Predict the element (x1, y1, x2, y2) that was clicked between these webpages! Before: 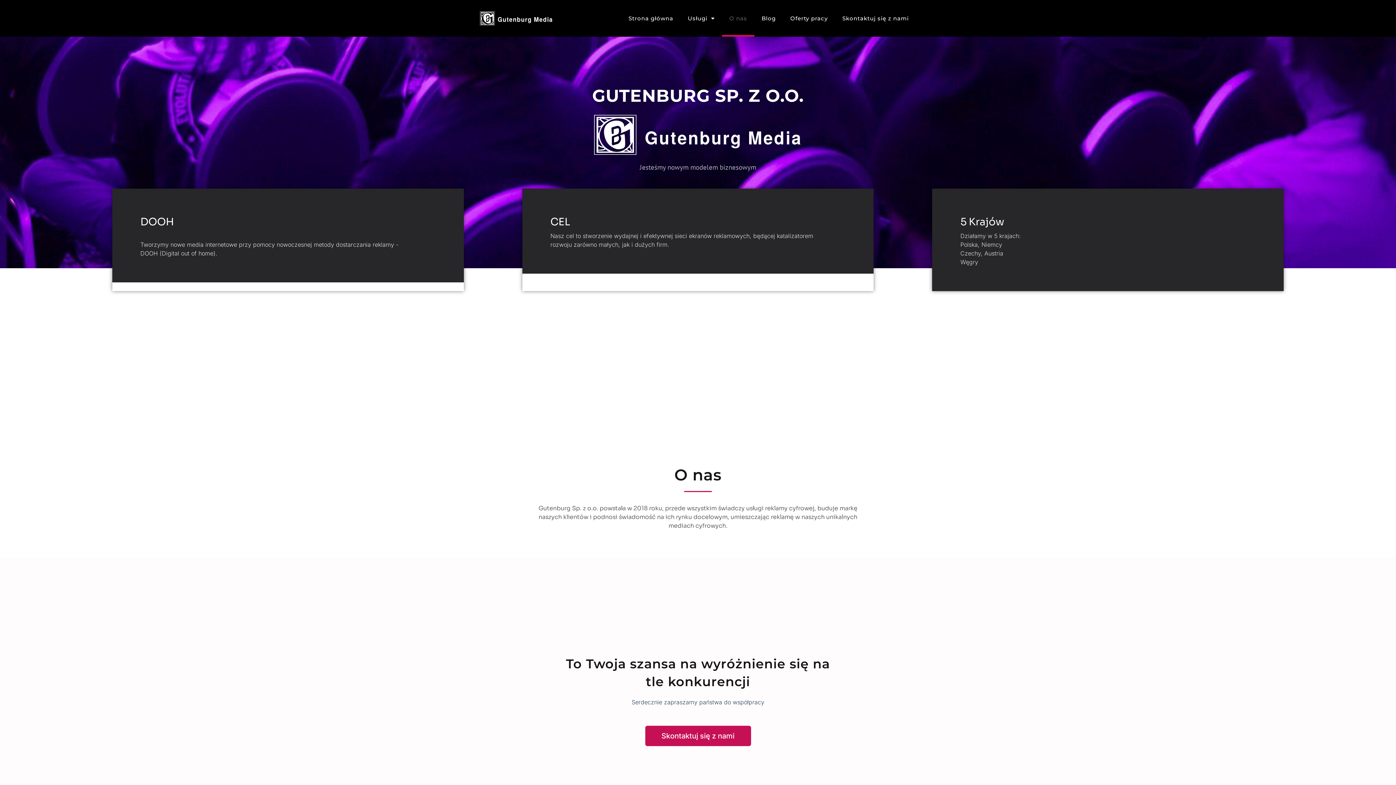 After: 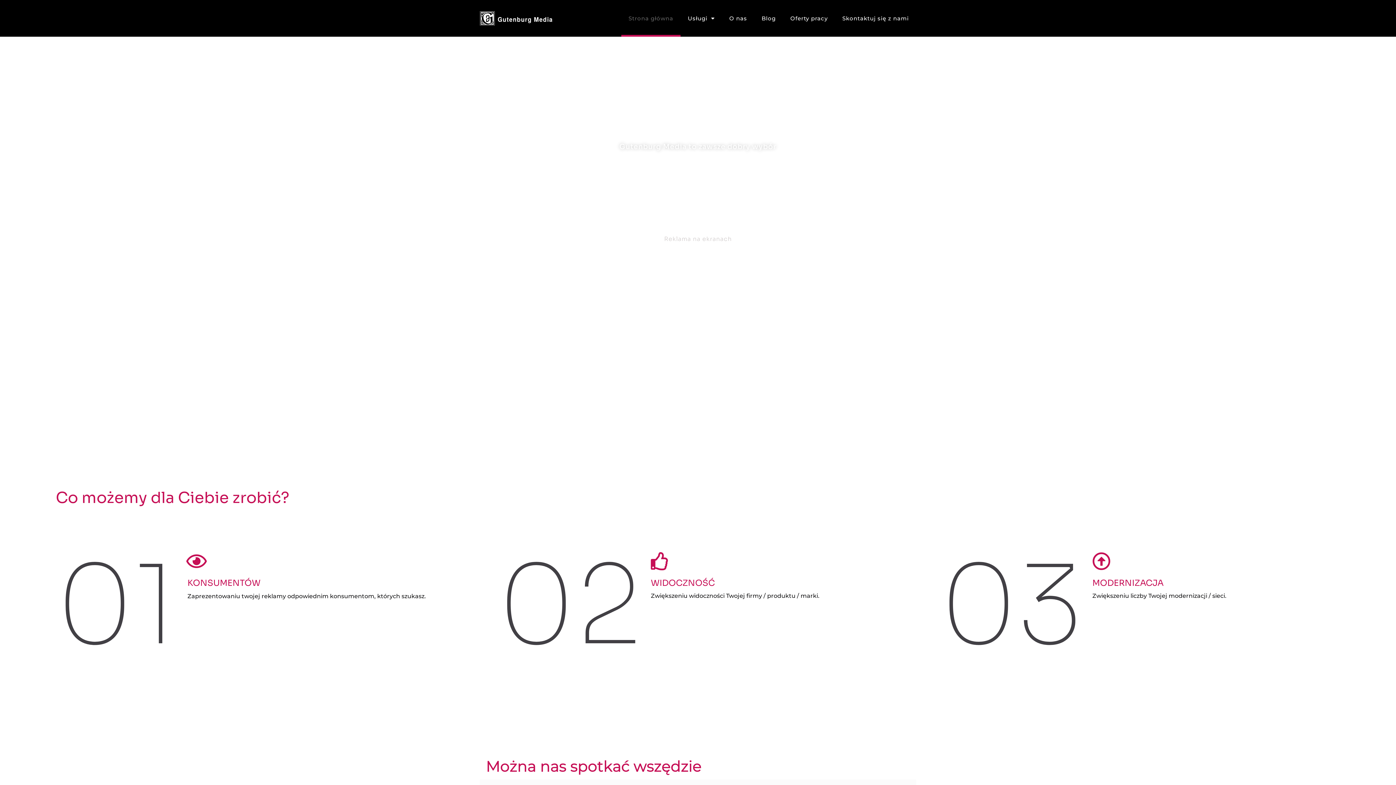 Action: bbox: (621, 0, 680, 36) label: Strona główna